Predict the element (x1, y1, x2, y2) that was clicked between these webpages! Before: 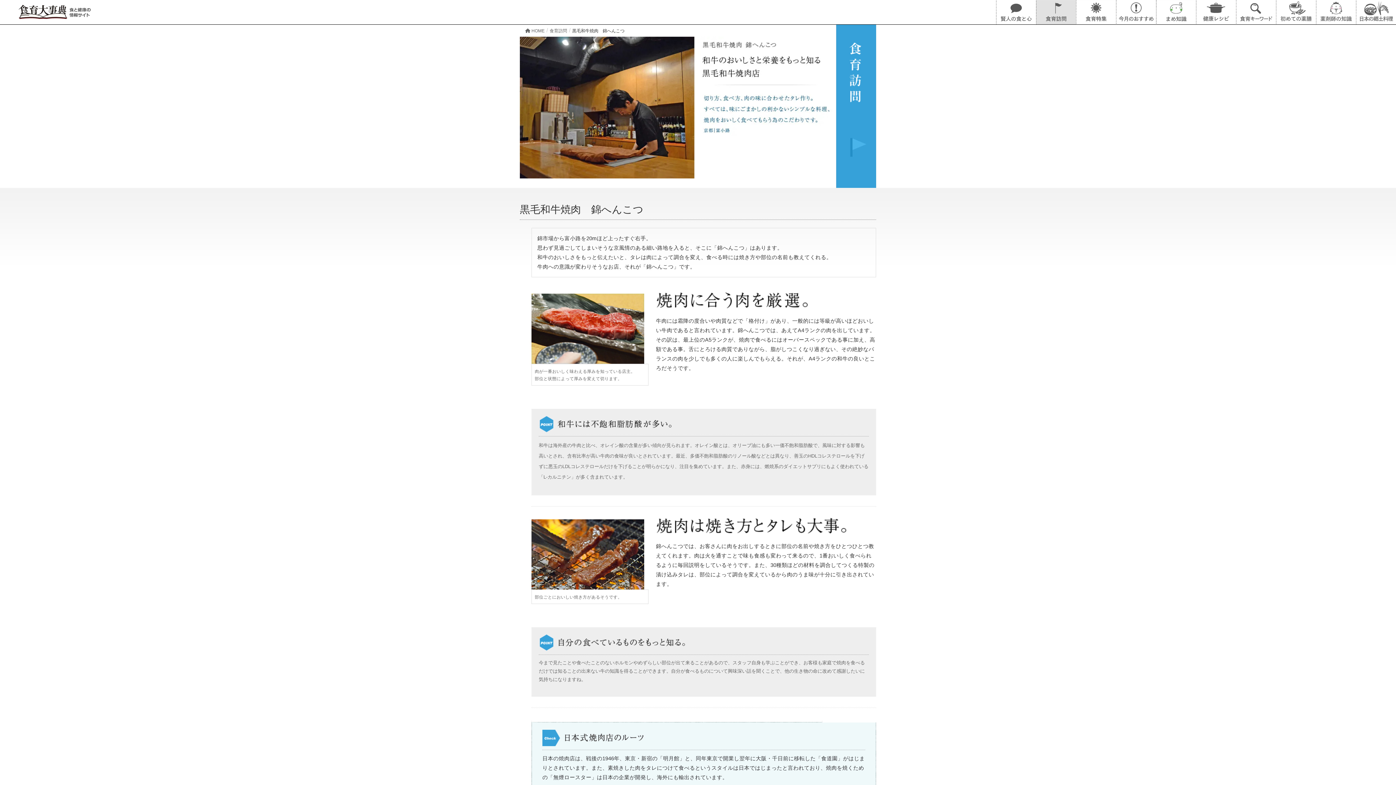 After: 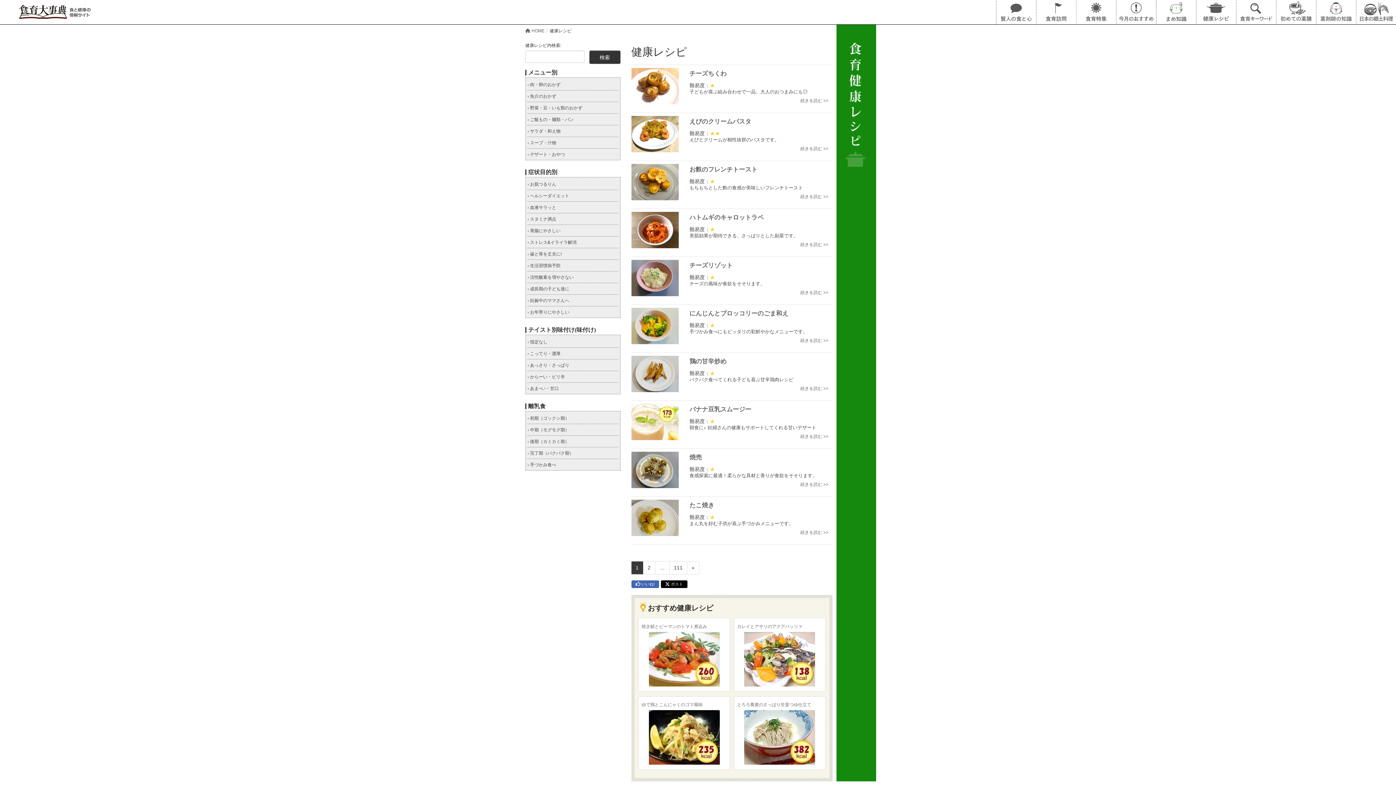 Action: bbox: (1196, 0, 1236, 24)